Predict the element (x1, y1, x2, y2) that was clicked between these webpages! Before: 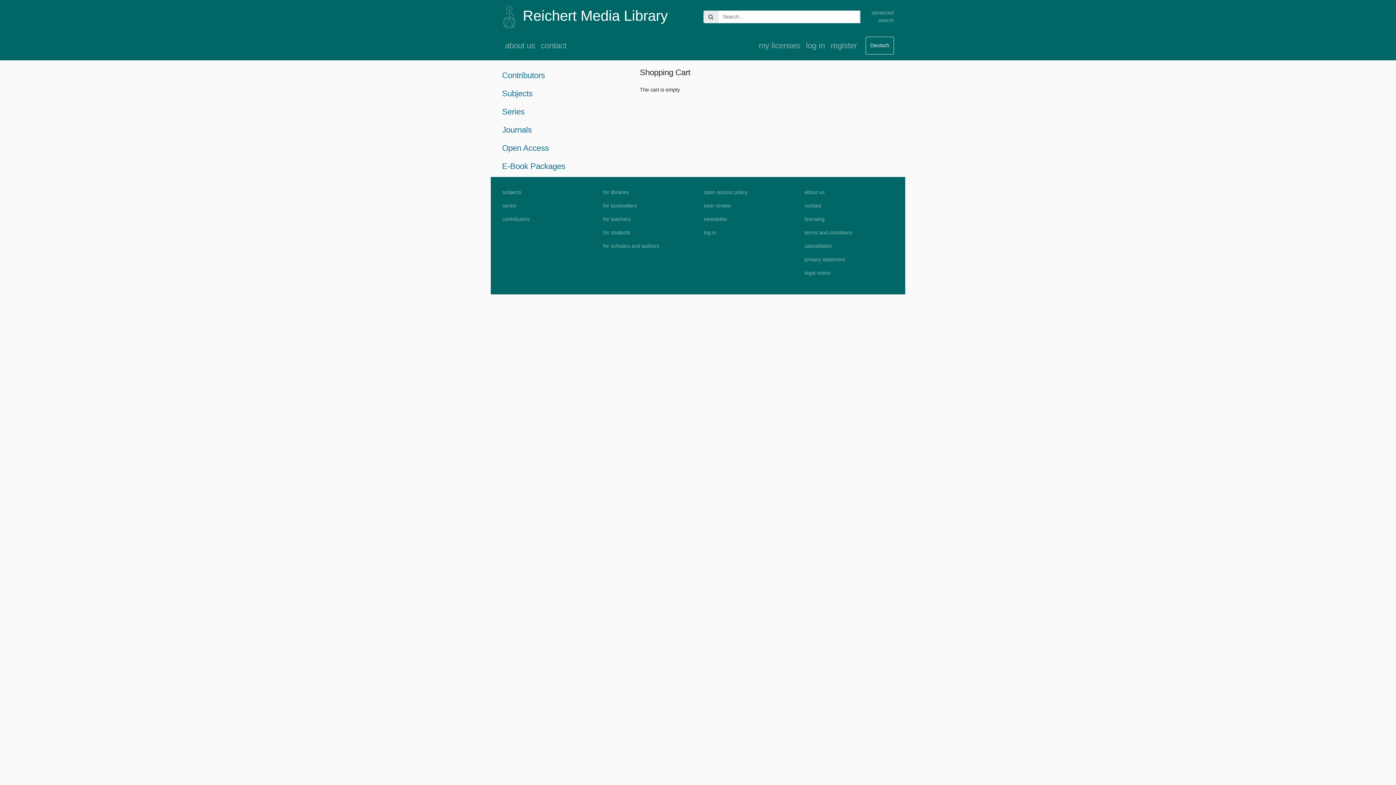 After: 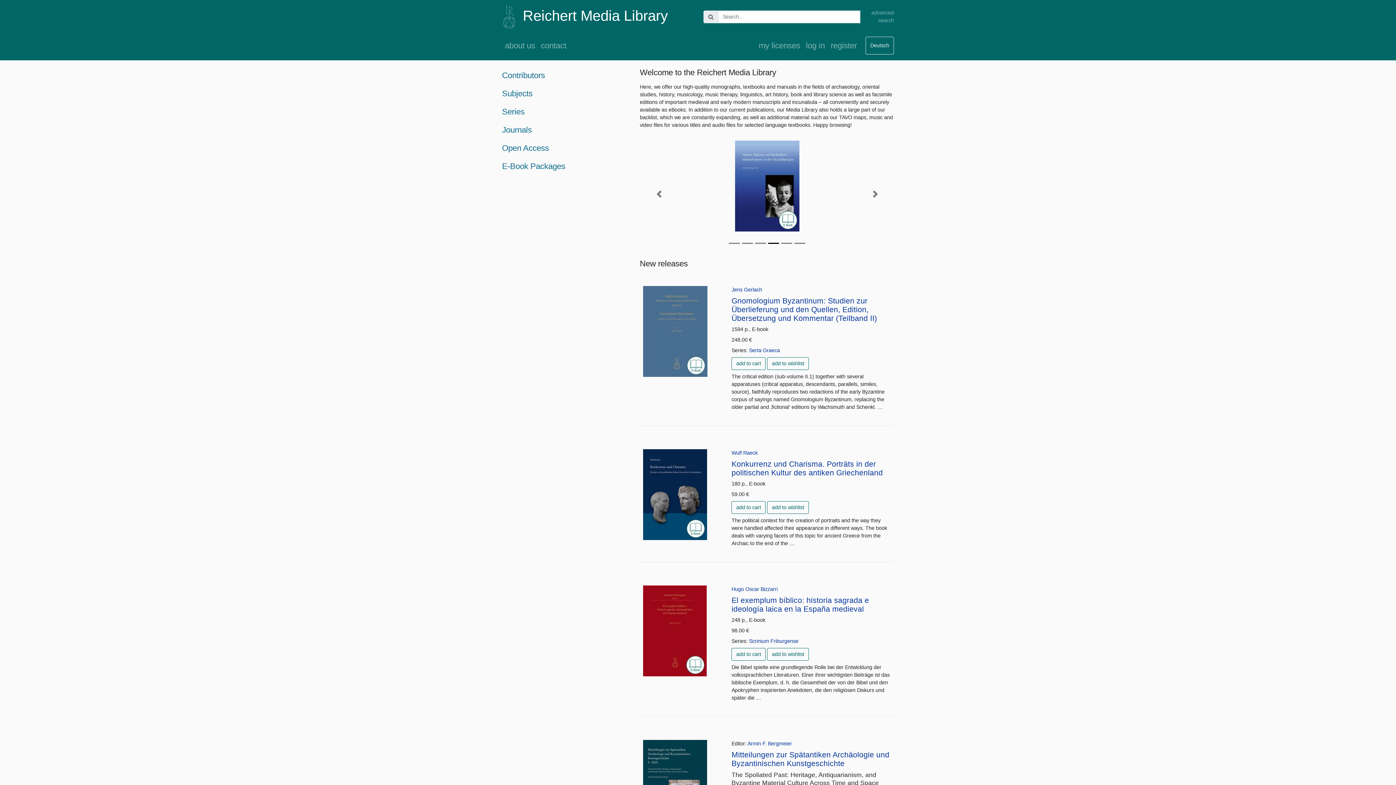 Action: bbox: (502, 2, 515, 30)